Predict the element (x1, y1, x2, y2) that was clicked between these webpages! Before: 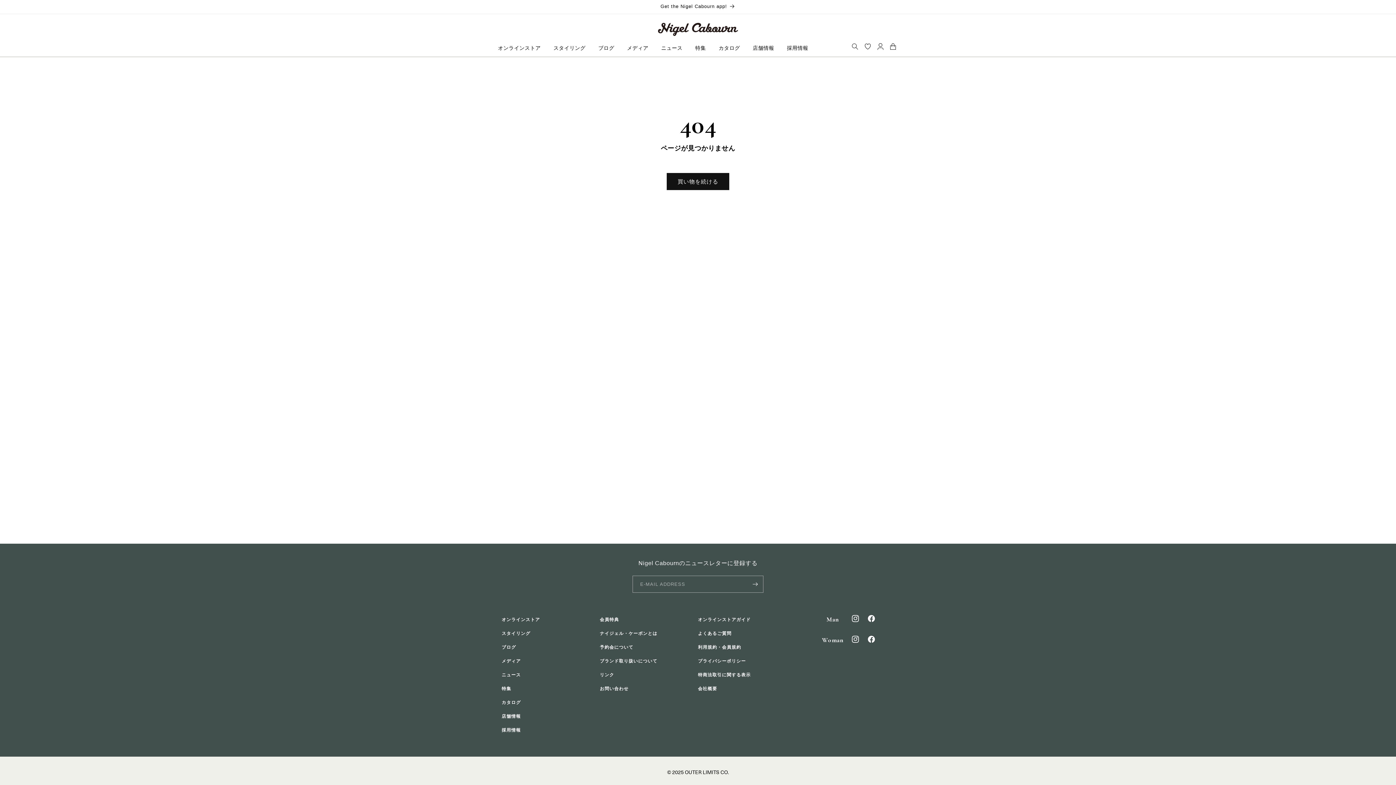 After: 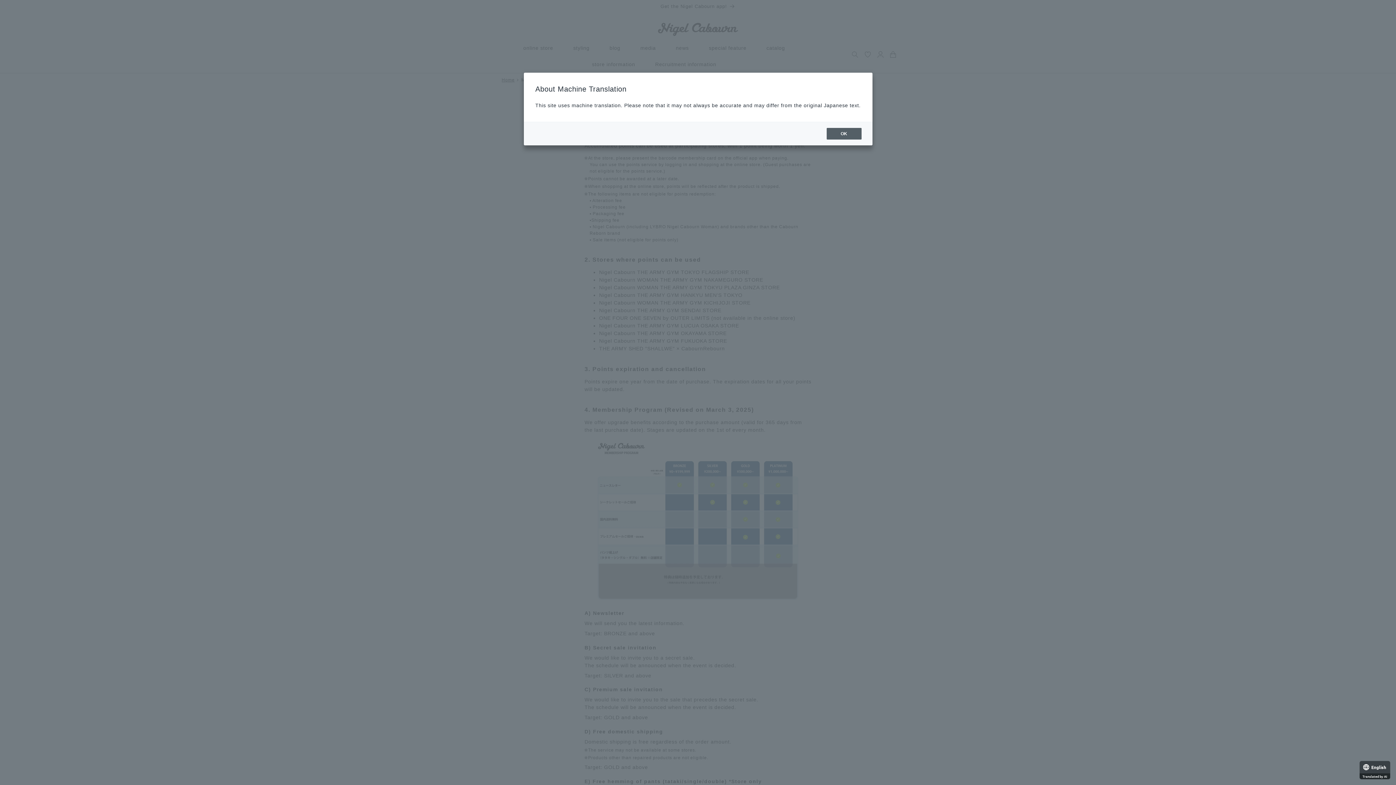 Action: label: Get the Nigel Cabourn app! bbox: (491, 0, 904, 13)